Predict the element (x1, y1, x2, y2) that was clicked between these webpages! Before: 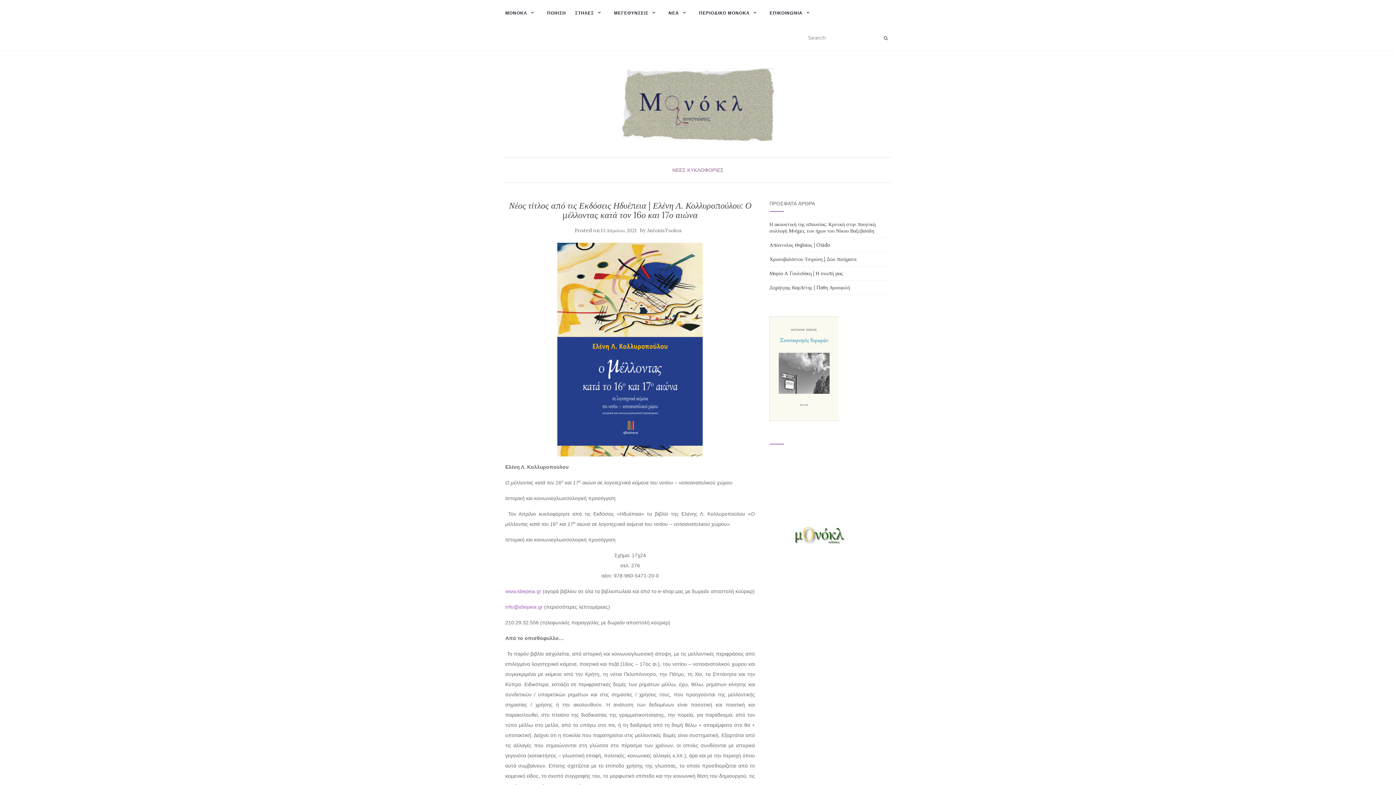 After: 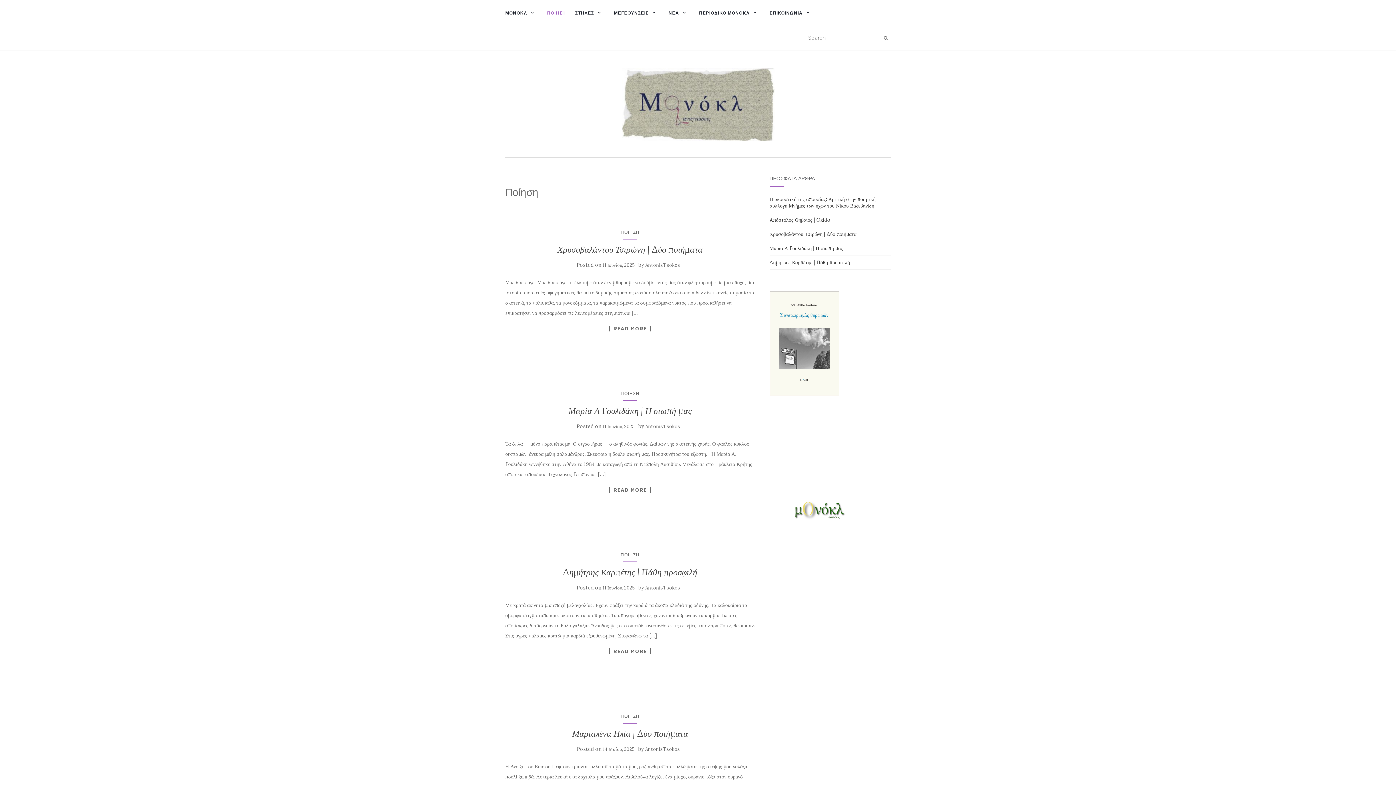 Action: bbox: (547, 0, 566, 25) label: ΠΟΙΗΣΗ